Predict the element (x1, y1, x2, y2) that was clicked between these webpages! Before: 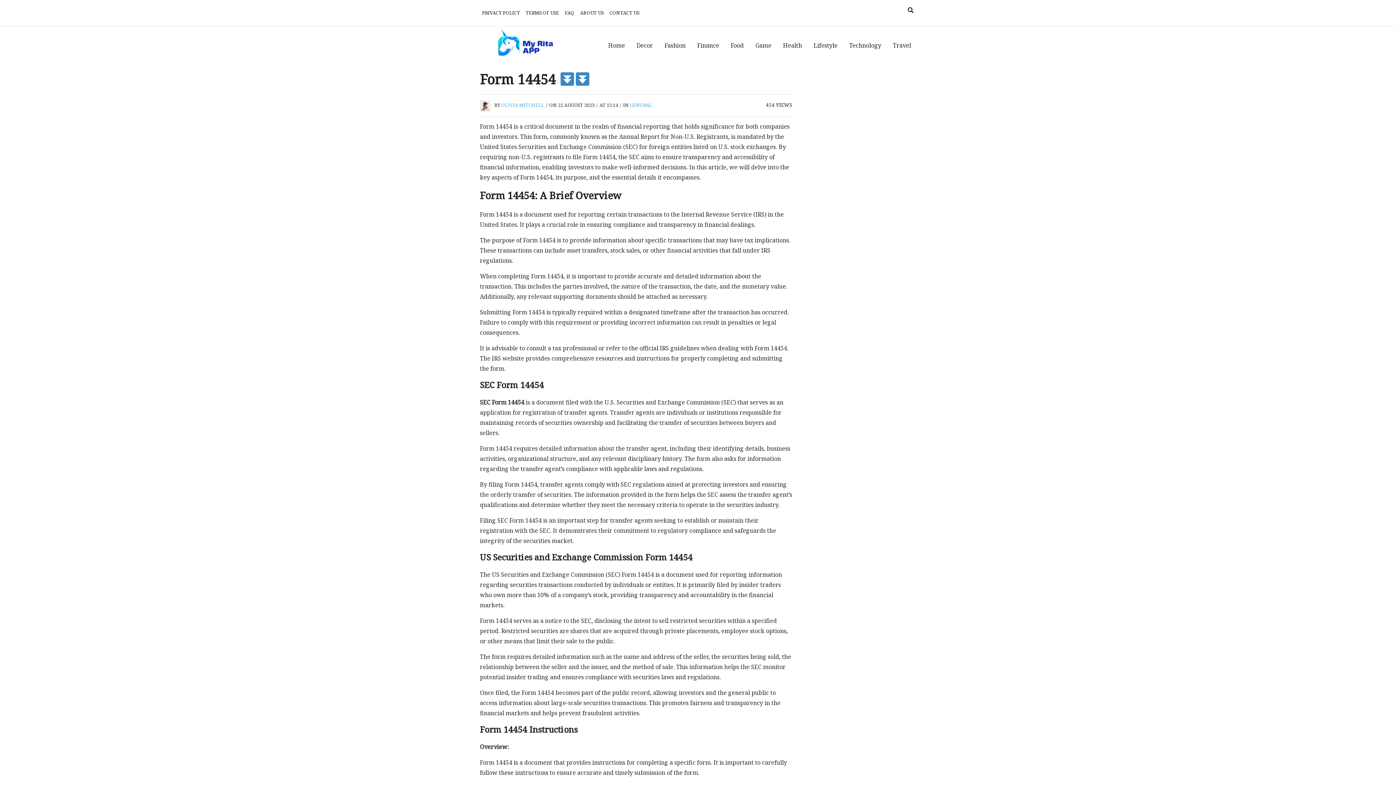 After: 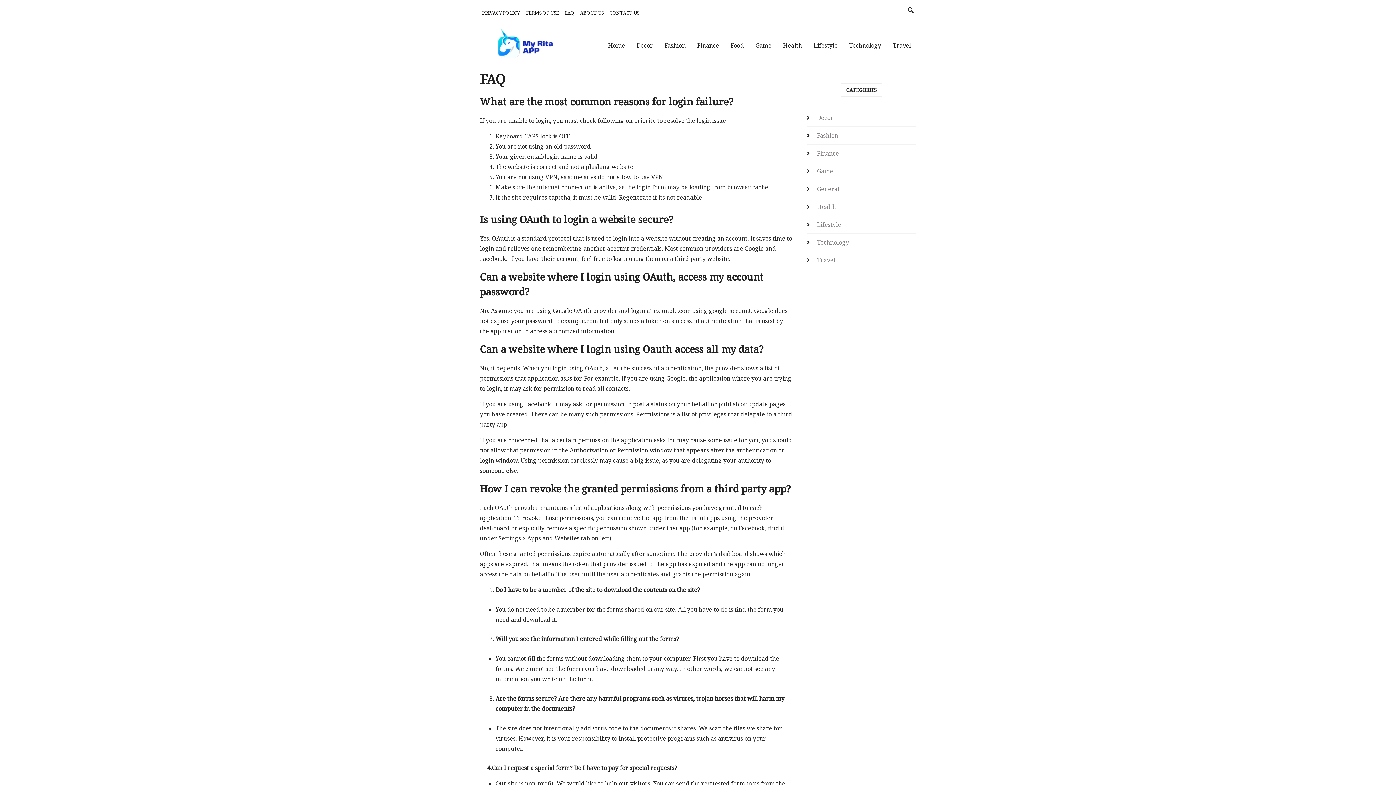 Action: label: FAQ bbox: (562, 5, 576, 20)